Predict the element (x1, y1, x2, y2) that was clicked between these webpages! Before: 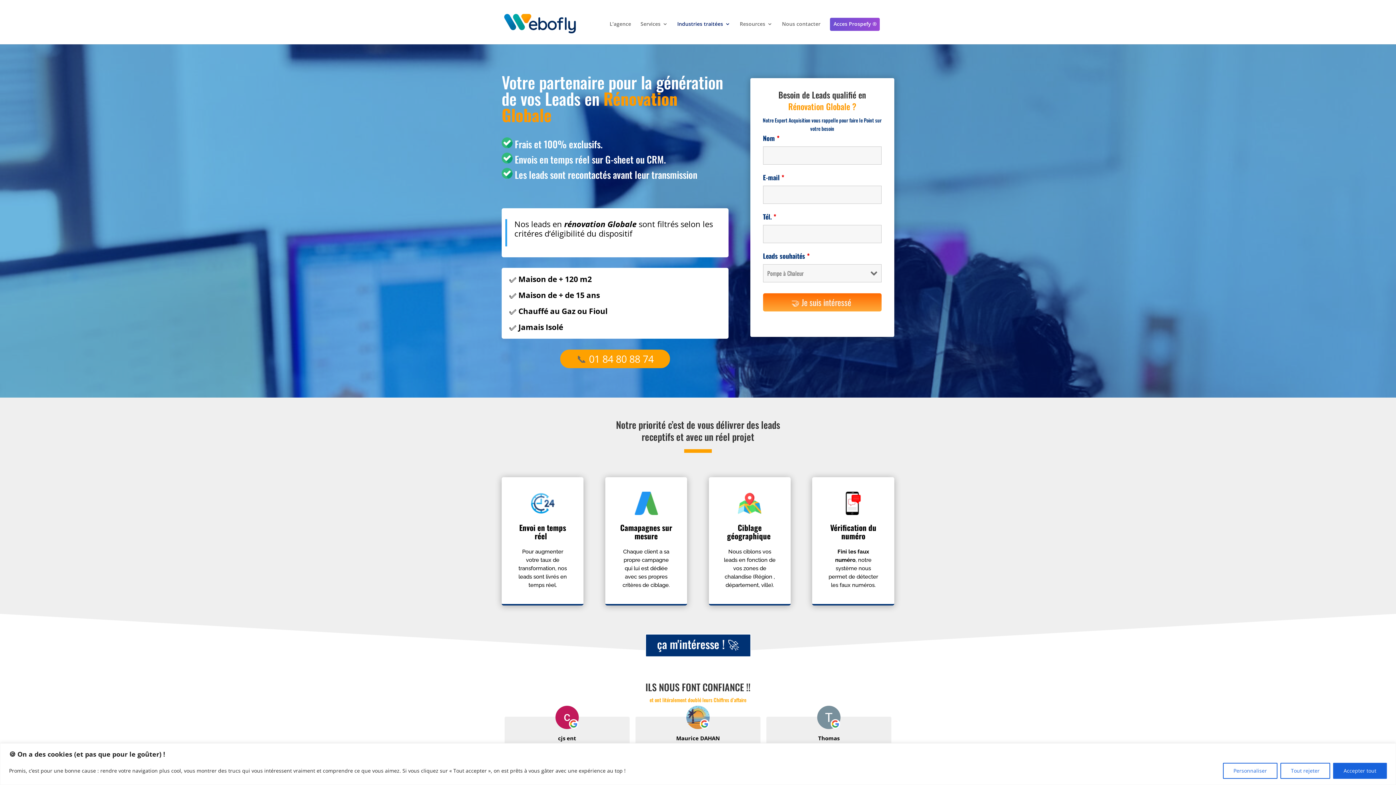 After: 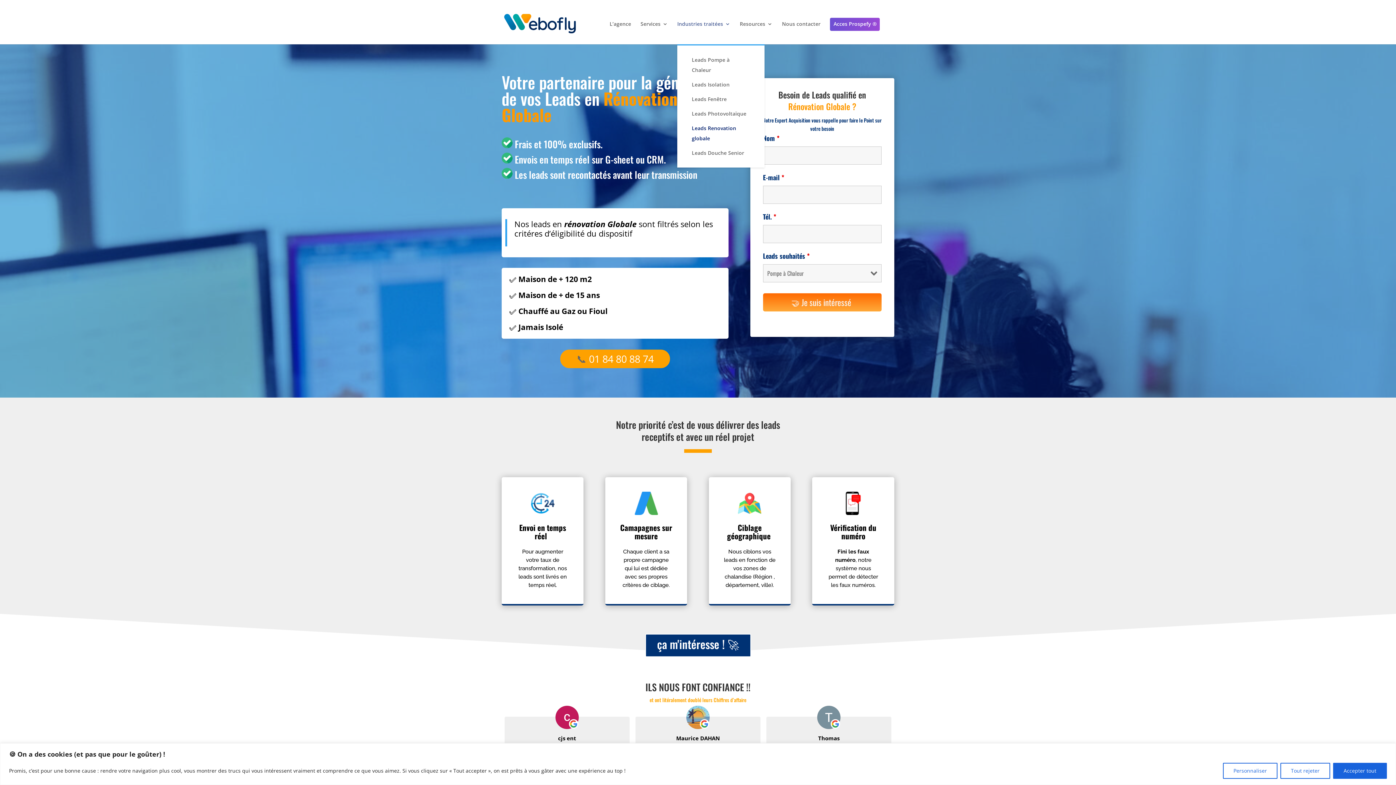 Action: label: Industries traitées bbox: (677, 21, 730, 44)